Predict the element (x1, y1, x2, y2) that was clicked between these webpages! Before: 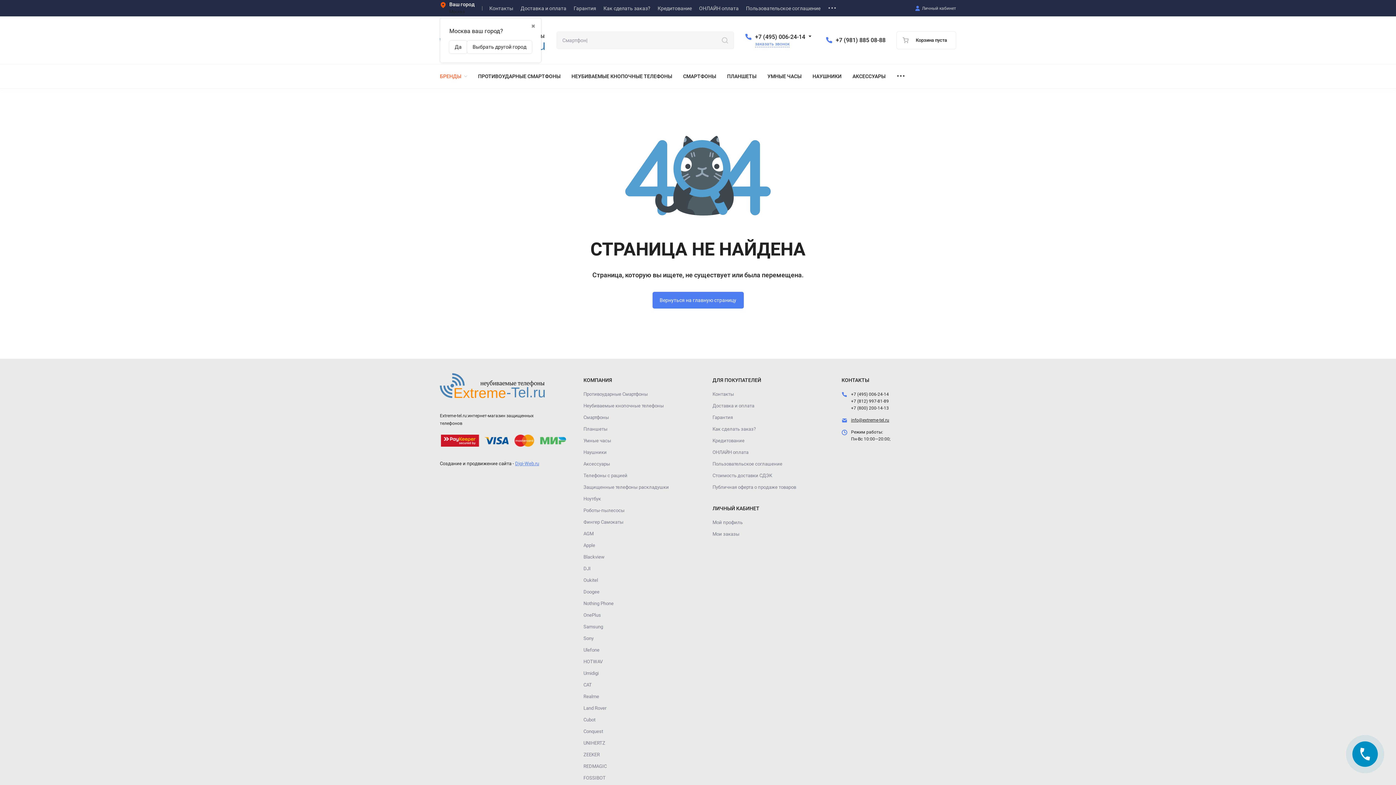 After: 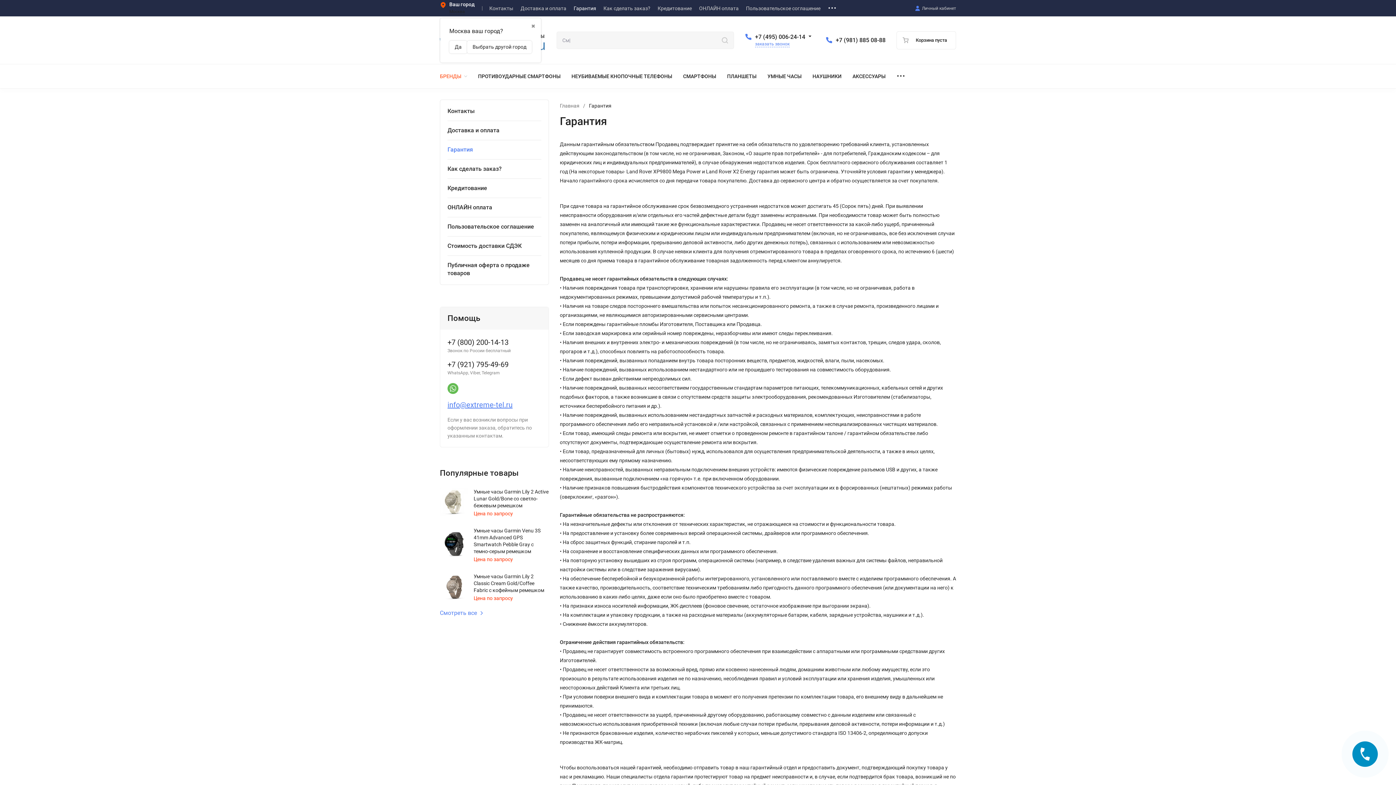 Action: label: Гарантия bbox: (712, 414, 733, 420)